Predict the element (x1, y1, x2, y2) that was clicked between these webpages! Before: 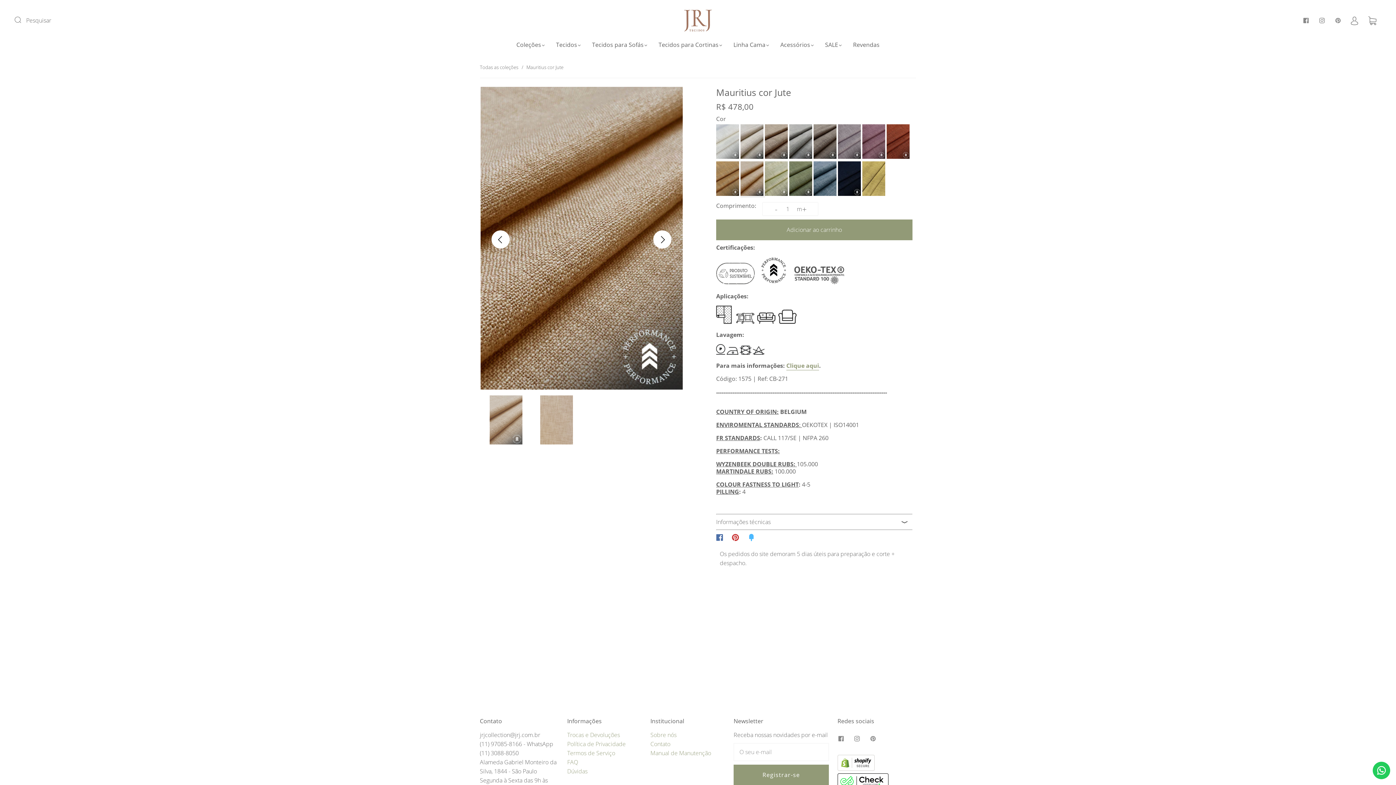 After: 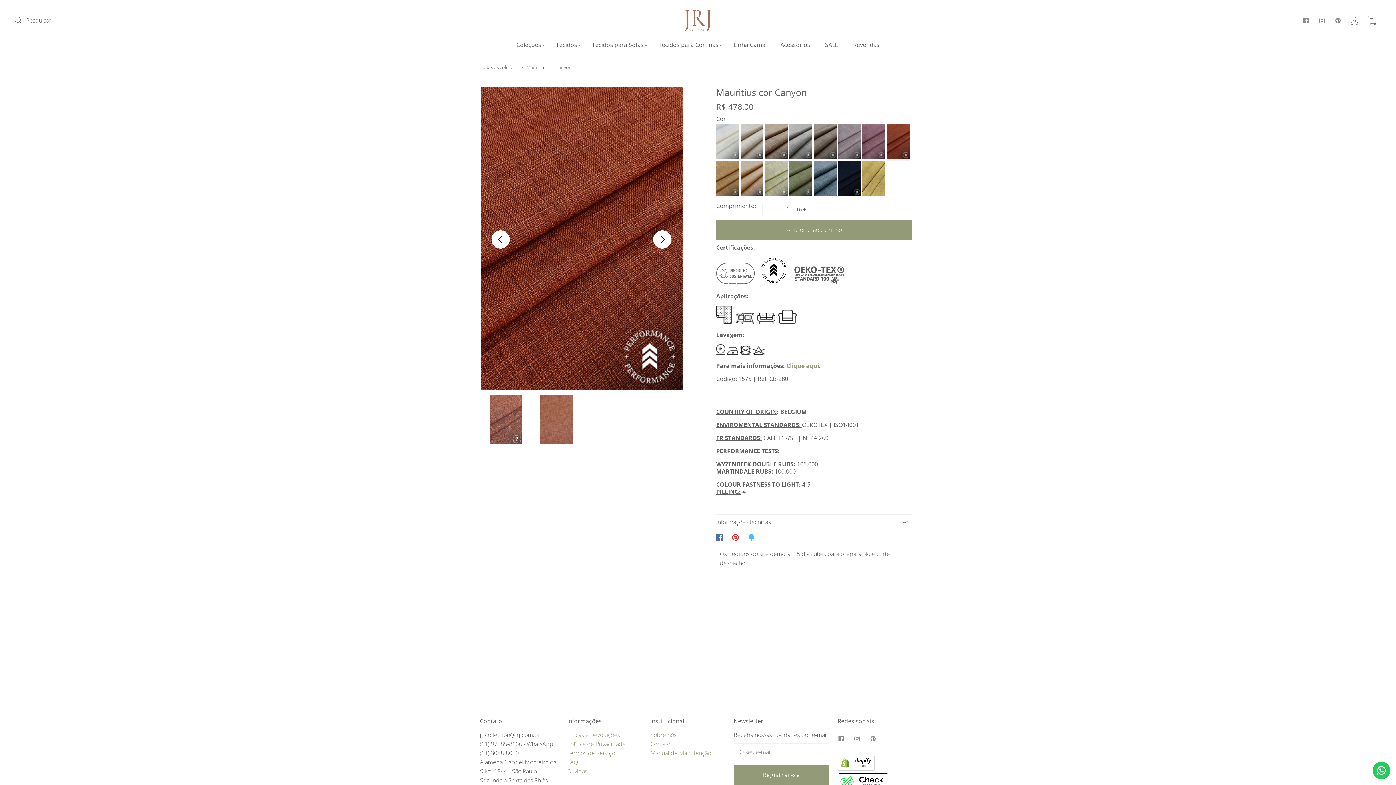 Action: label:   bbox: (886, 152, 909, 160)